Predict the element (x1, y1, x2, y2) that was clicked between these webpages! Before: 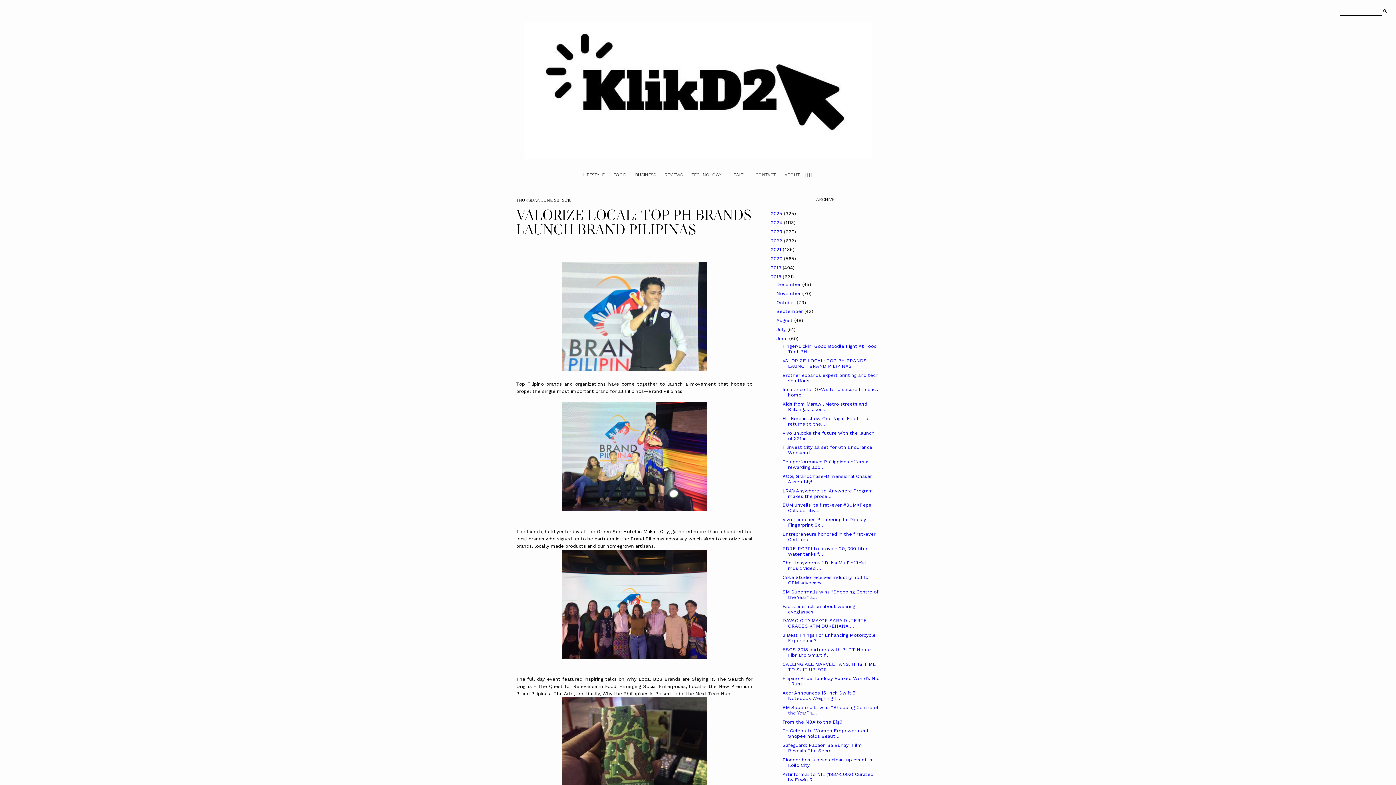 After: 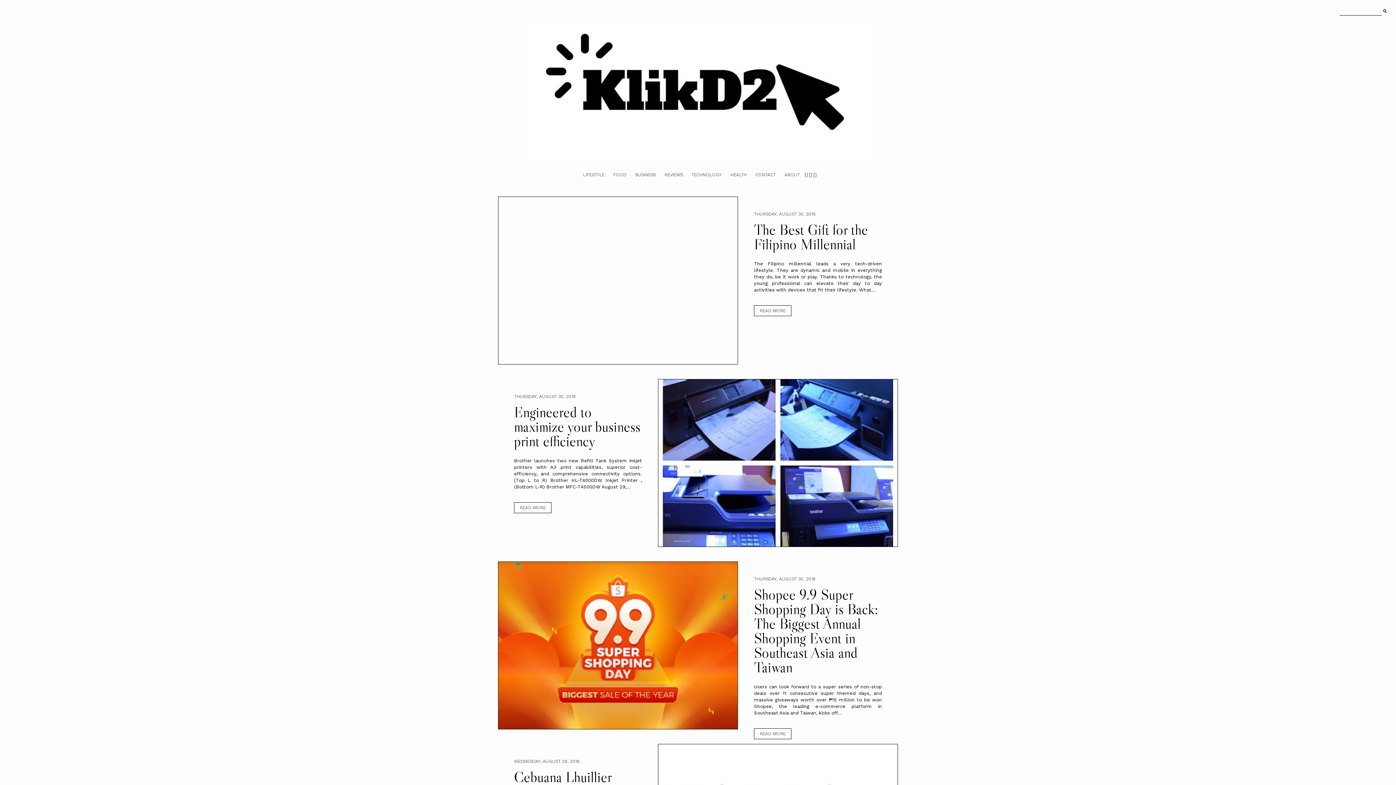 Action: label: August  bbox: (776, 317, 794, 323)